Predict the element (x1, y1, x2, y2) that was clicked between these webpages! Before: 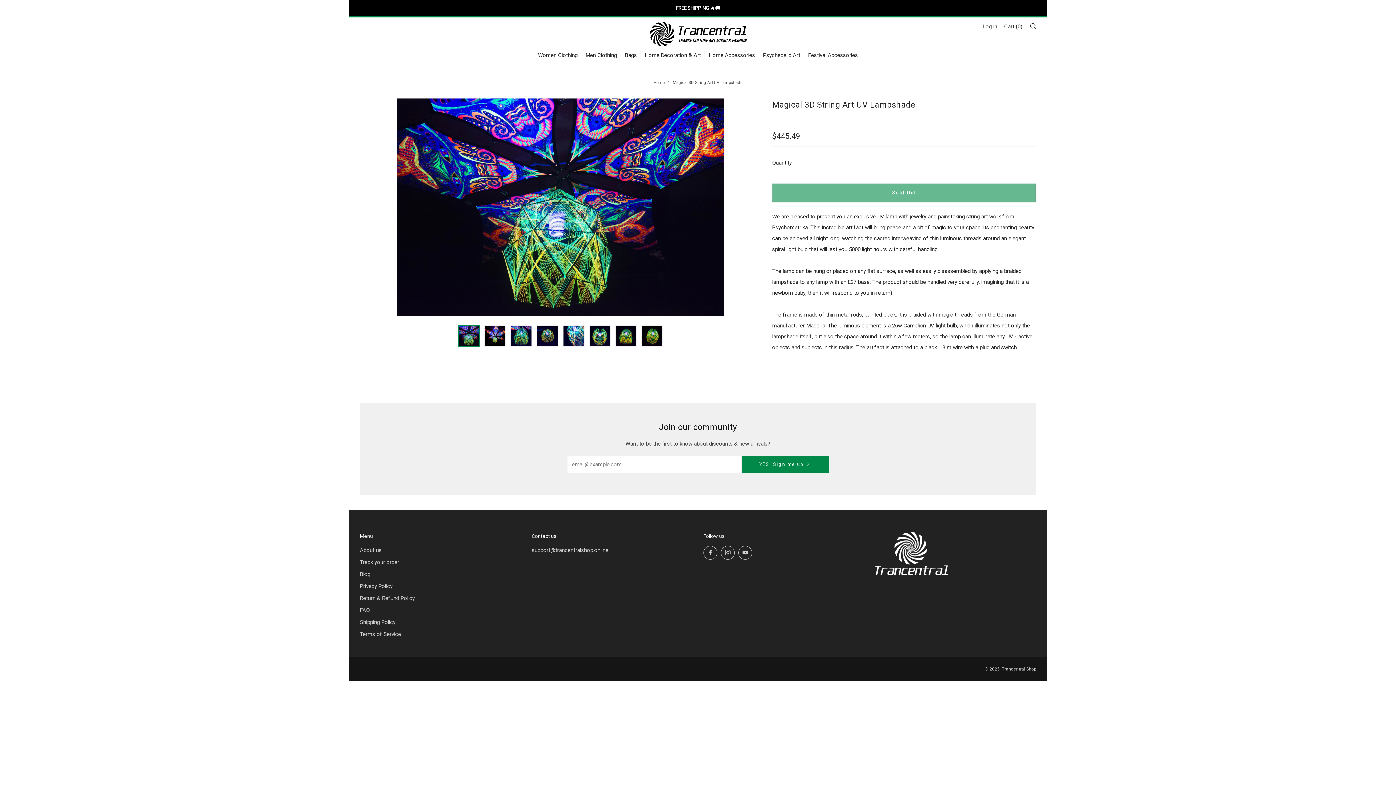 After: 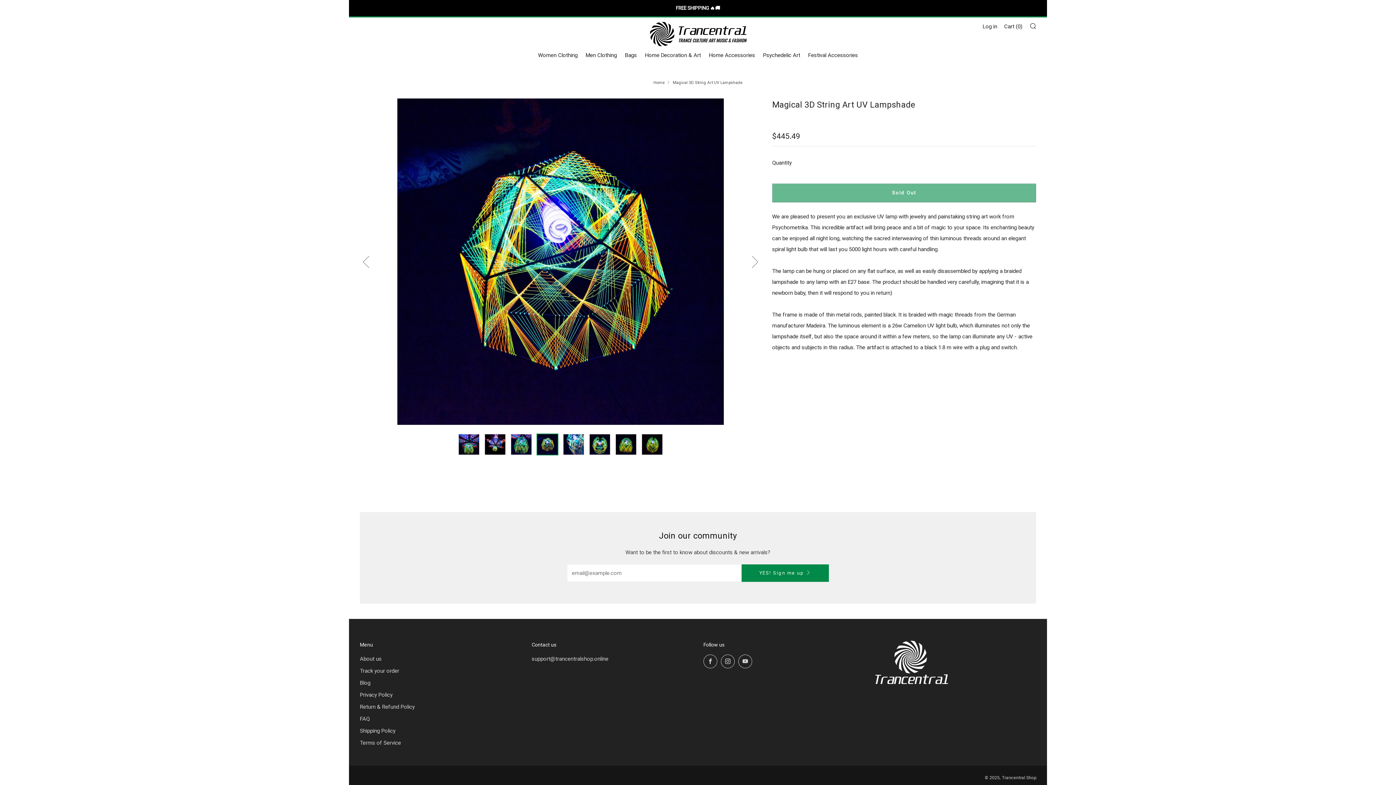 Action: bbox: (536, 325, 558, 346)